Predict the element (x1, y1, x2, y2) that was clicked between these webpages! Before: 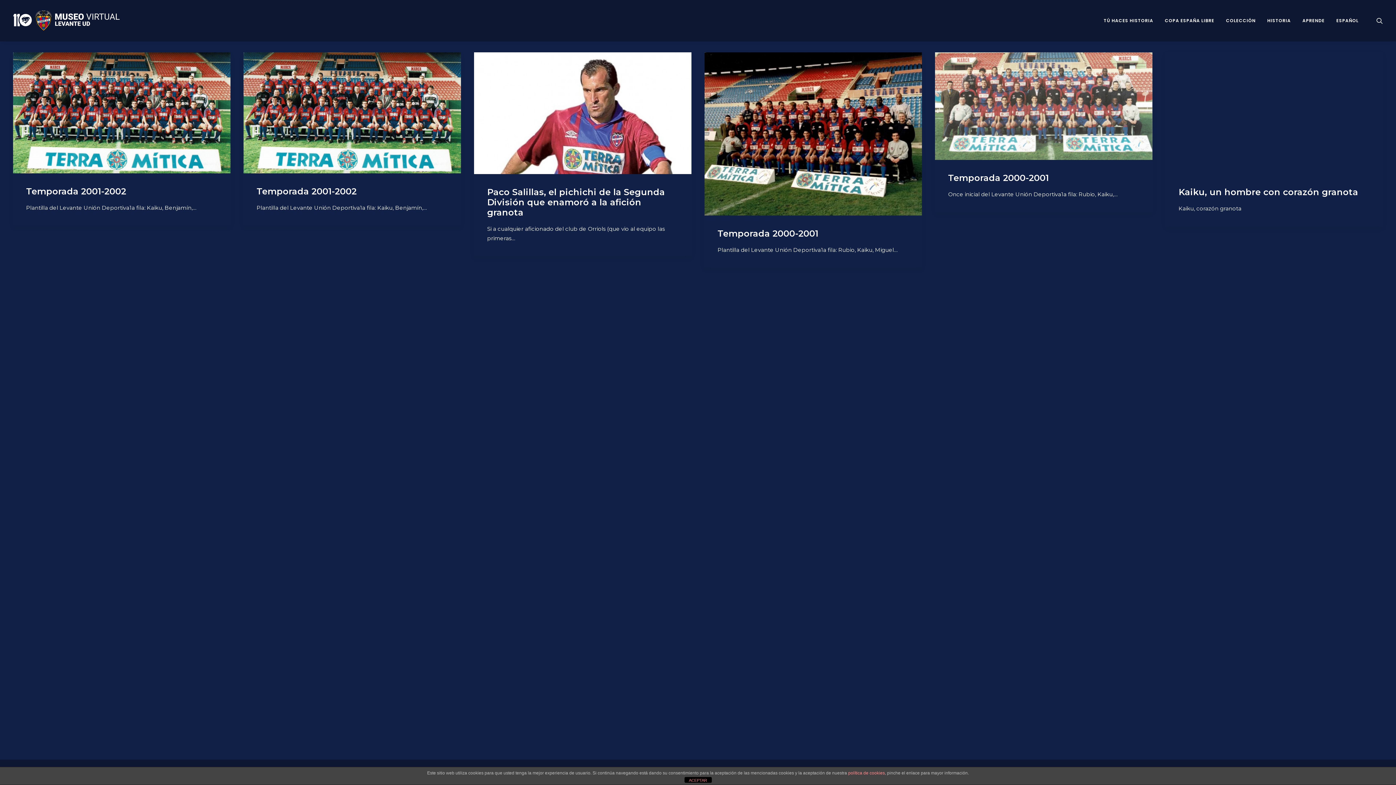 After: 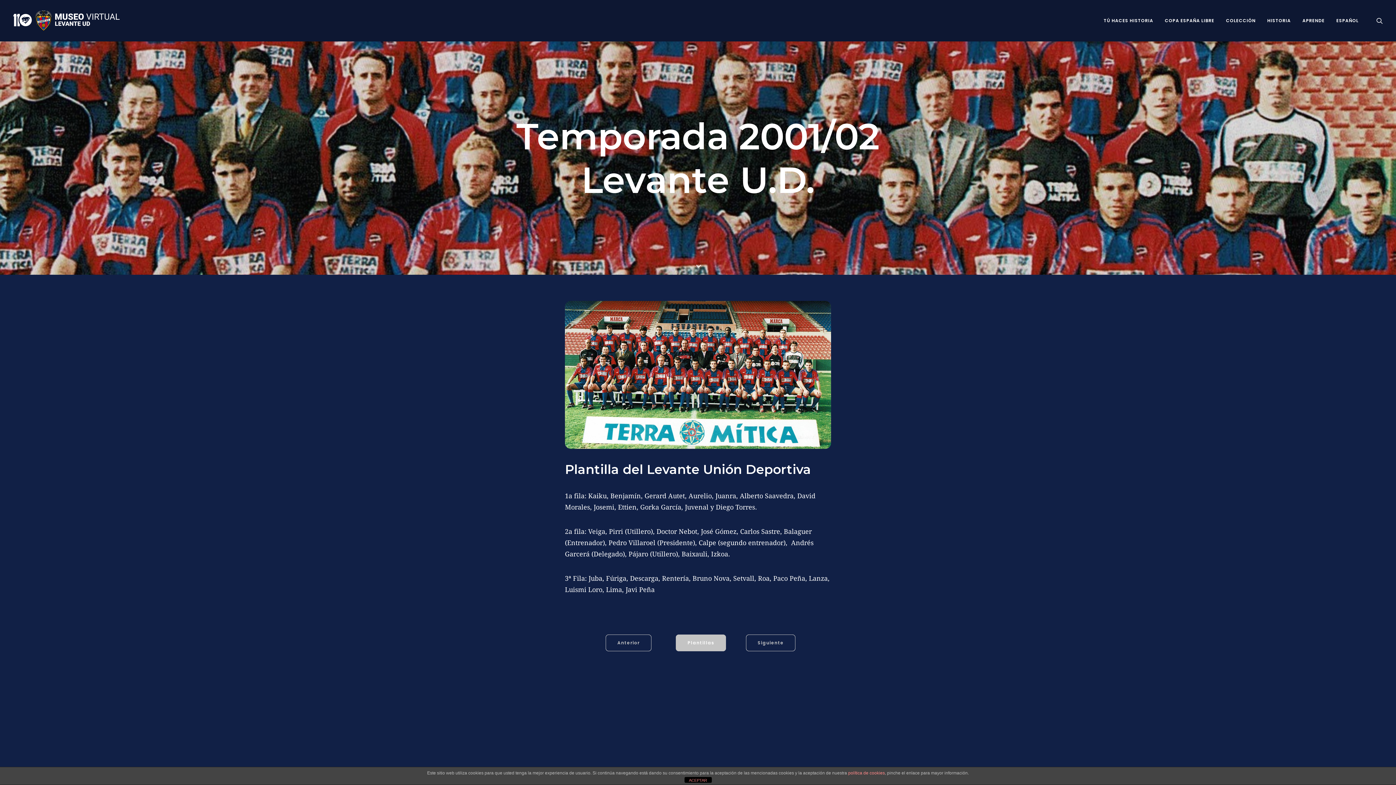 Action: bbox: (26, 186, 126, 196) label: Temporada 2001-2002